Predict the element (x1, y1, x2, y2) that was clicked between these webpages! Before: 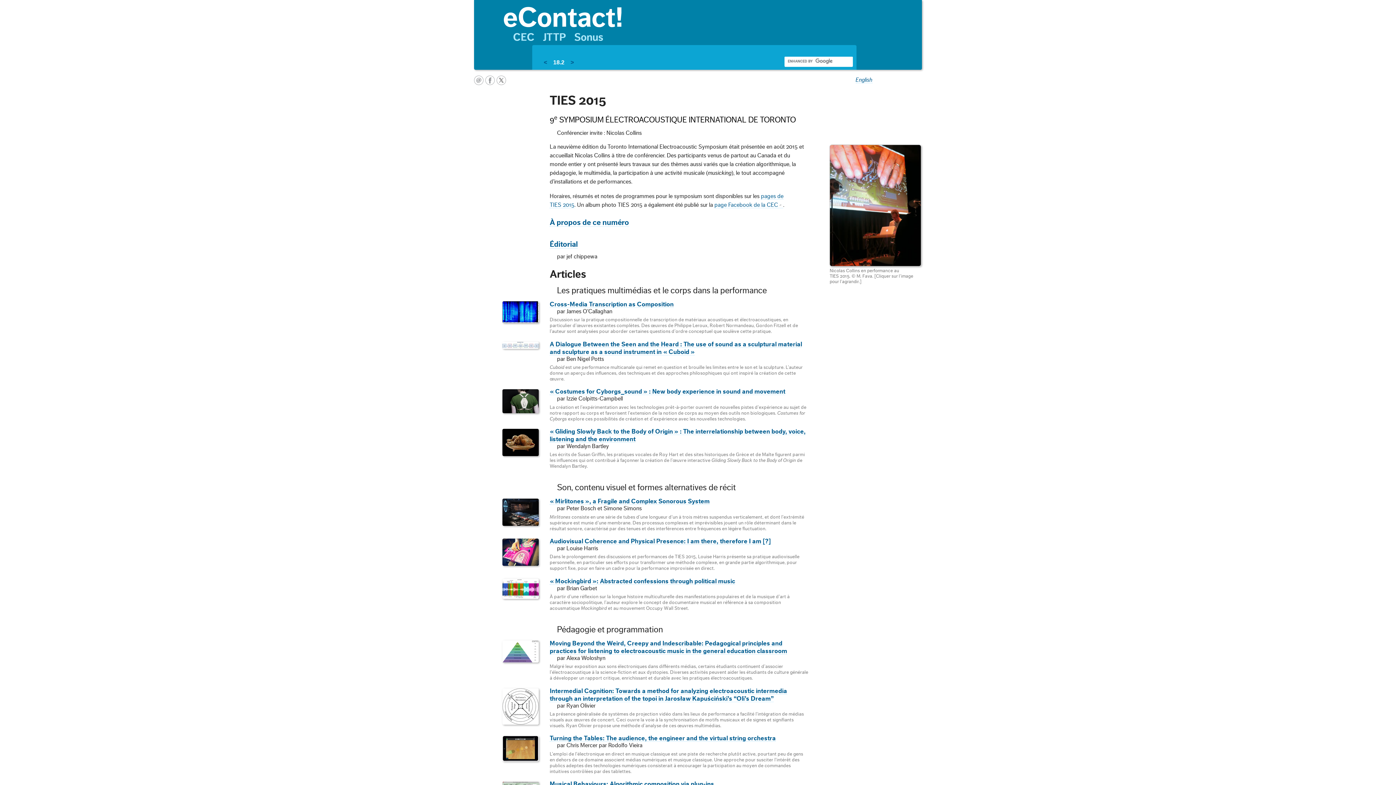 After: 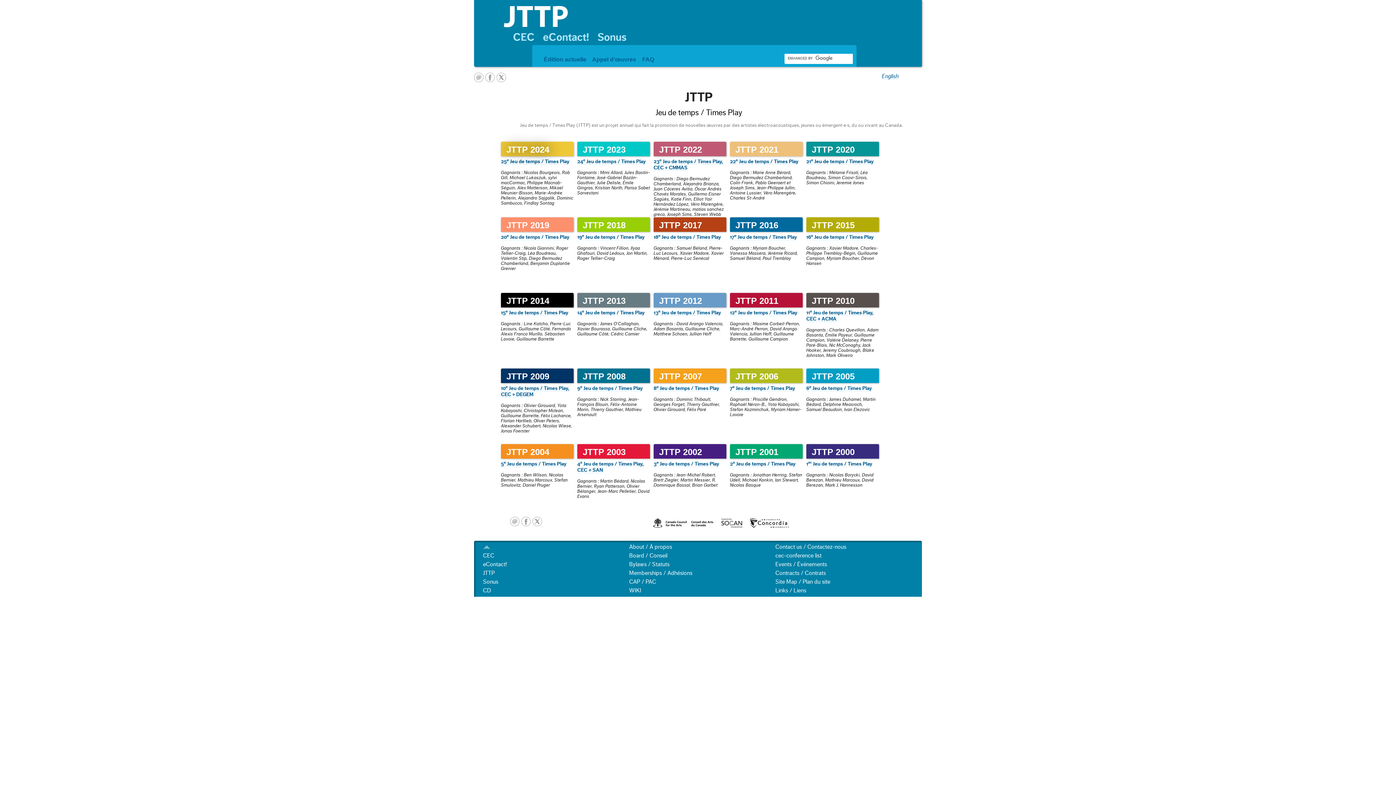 Action: bbox: (543, 32, 566, 42) label: JTTP